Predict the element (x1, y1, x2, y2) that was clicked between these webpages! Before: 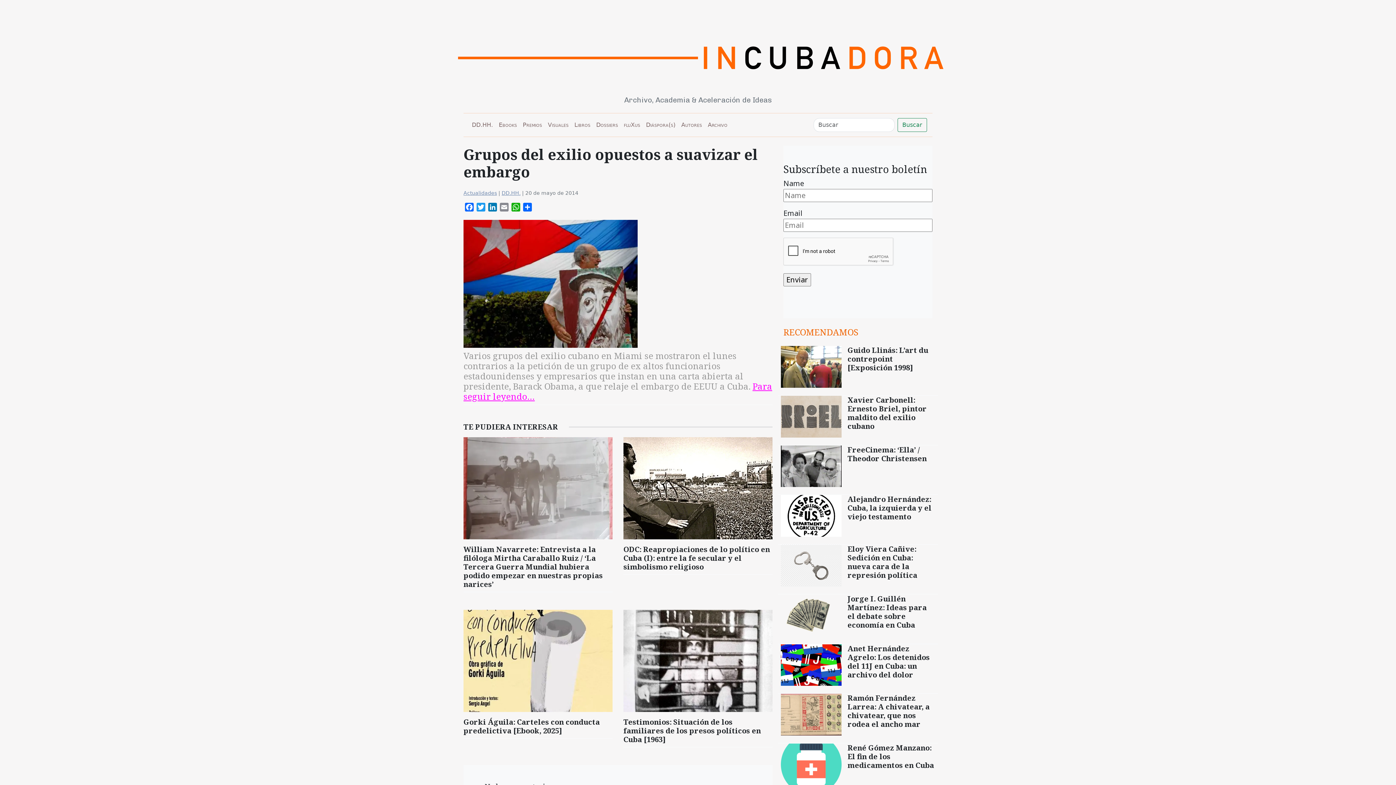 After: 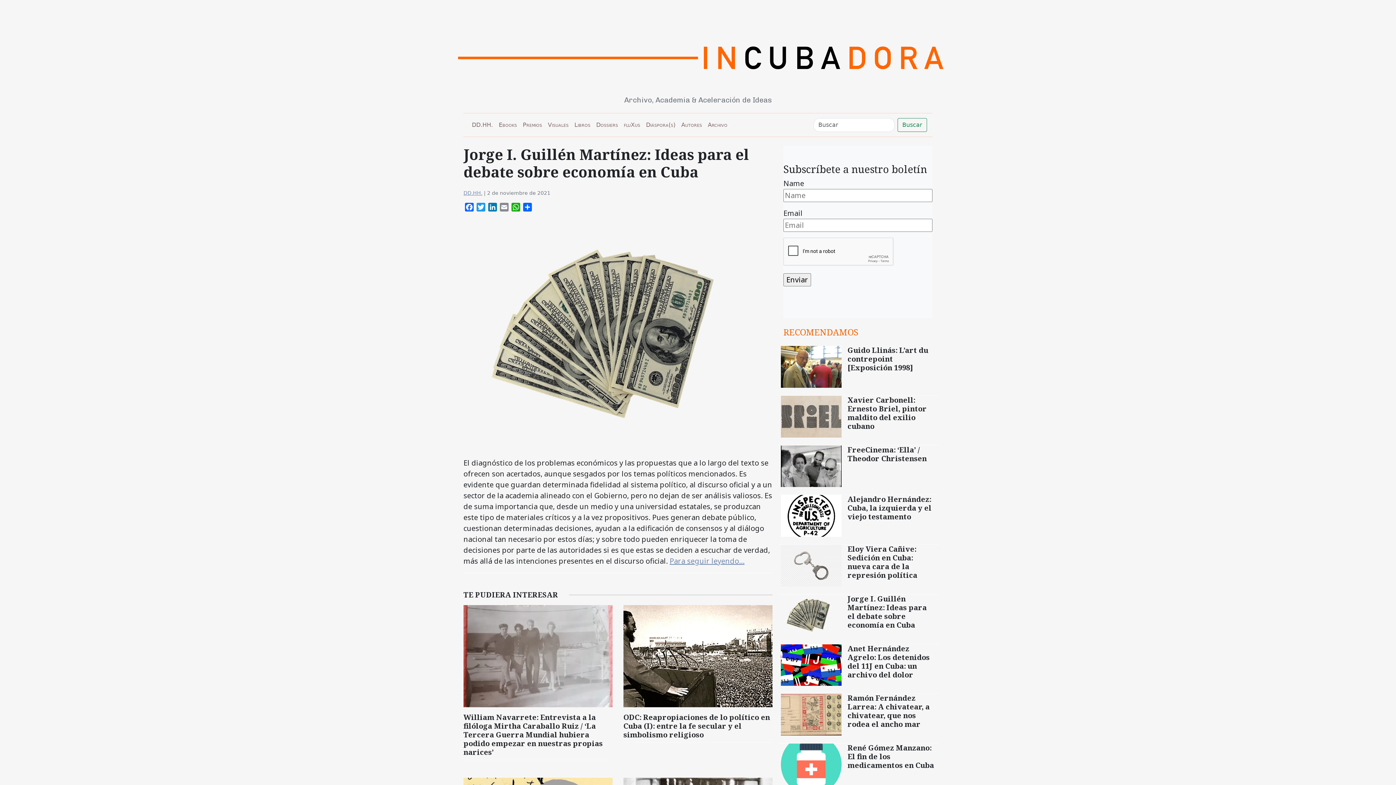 Action: bbox: (781, 594, 841, 642)